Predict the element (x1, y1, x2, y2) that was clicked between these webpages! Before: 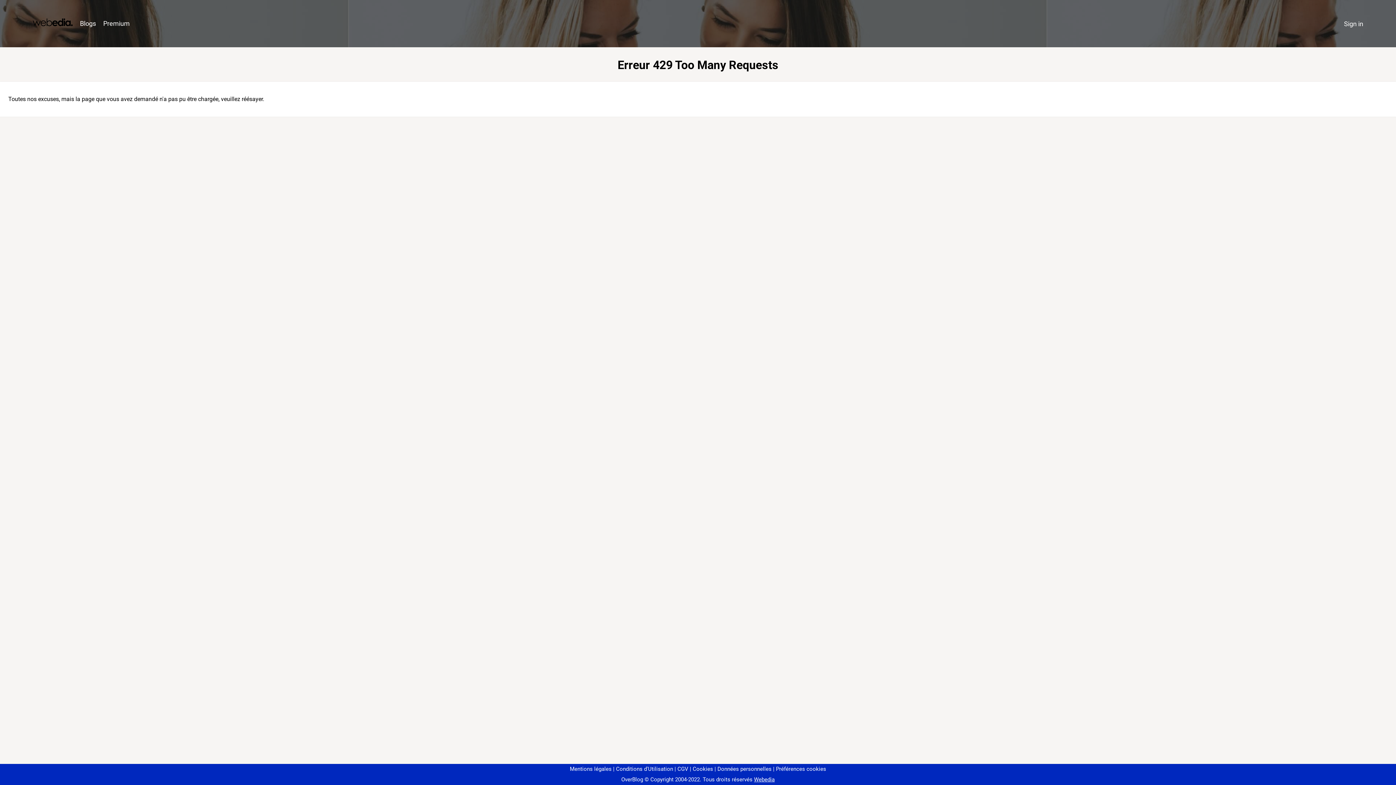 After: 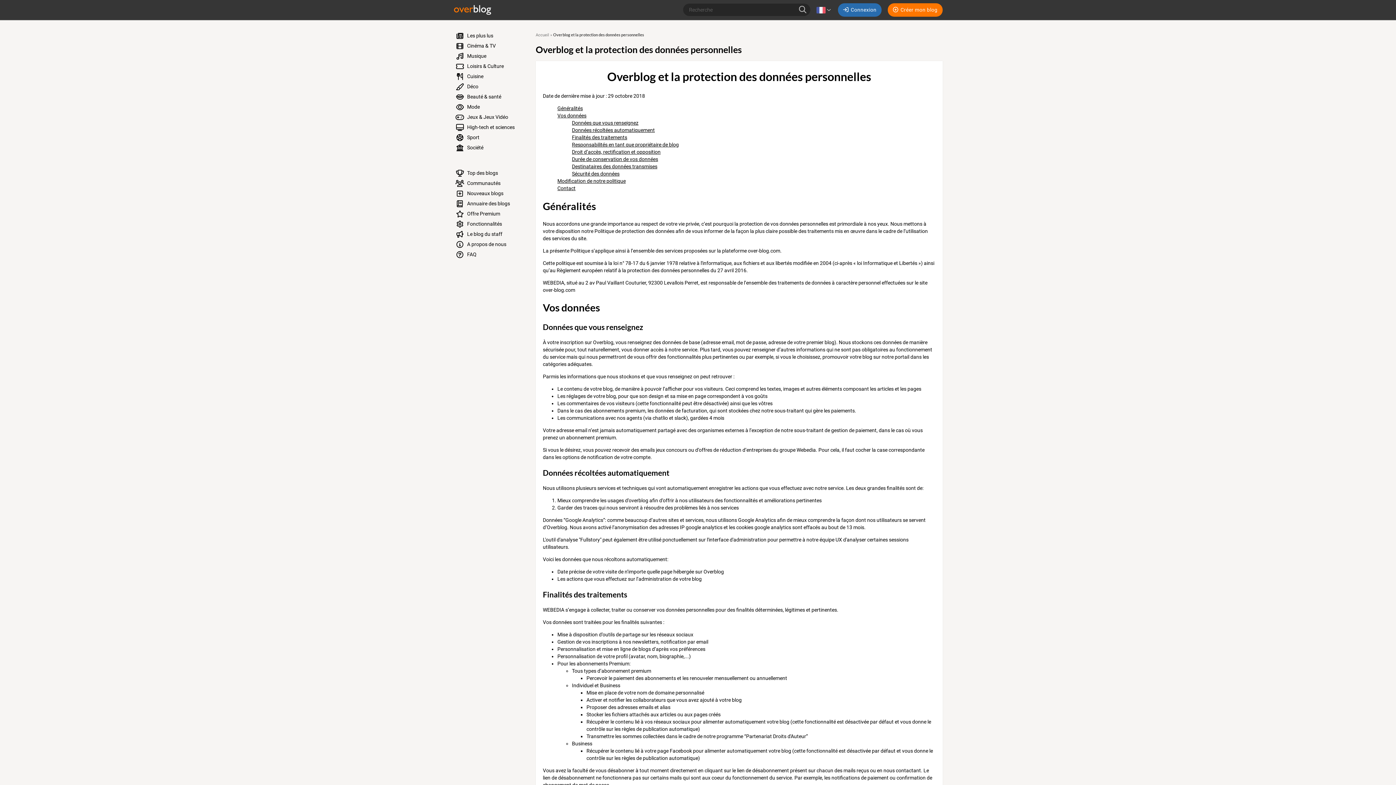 Action: bbox: (714, 766, 771, 772) label: Données personnelles